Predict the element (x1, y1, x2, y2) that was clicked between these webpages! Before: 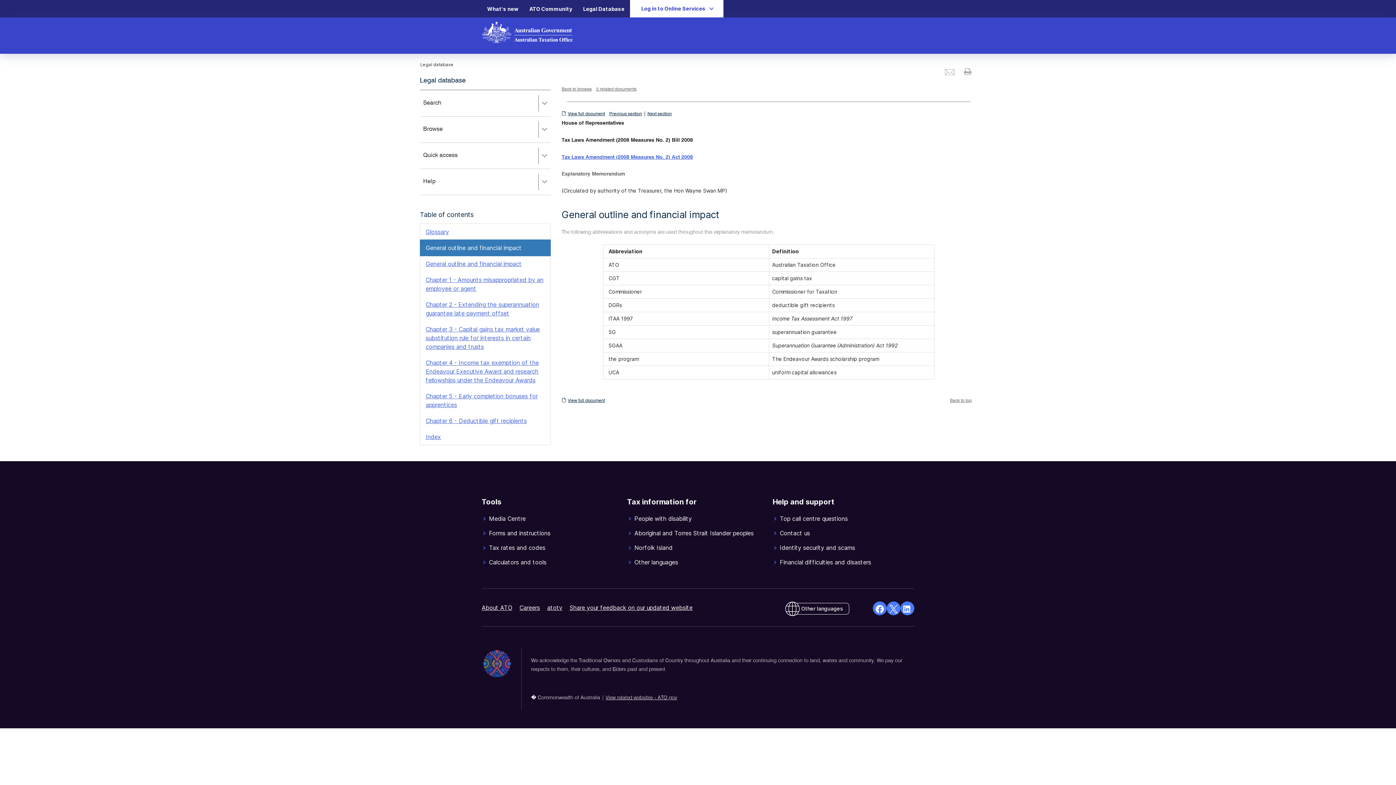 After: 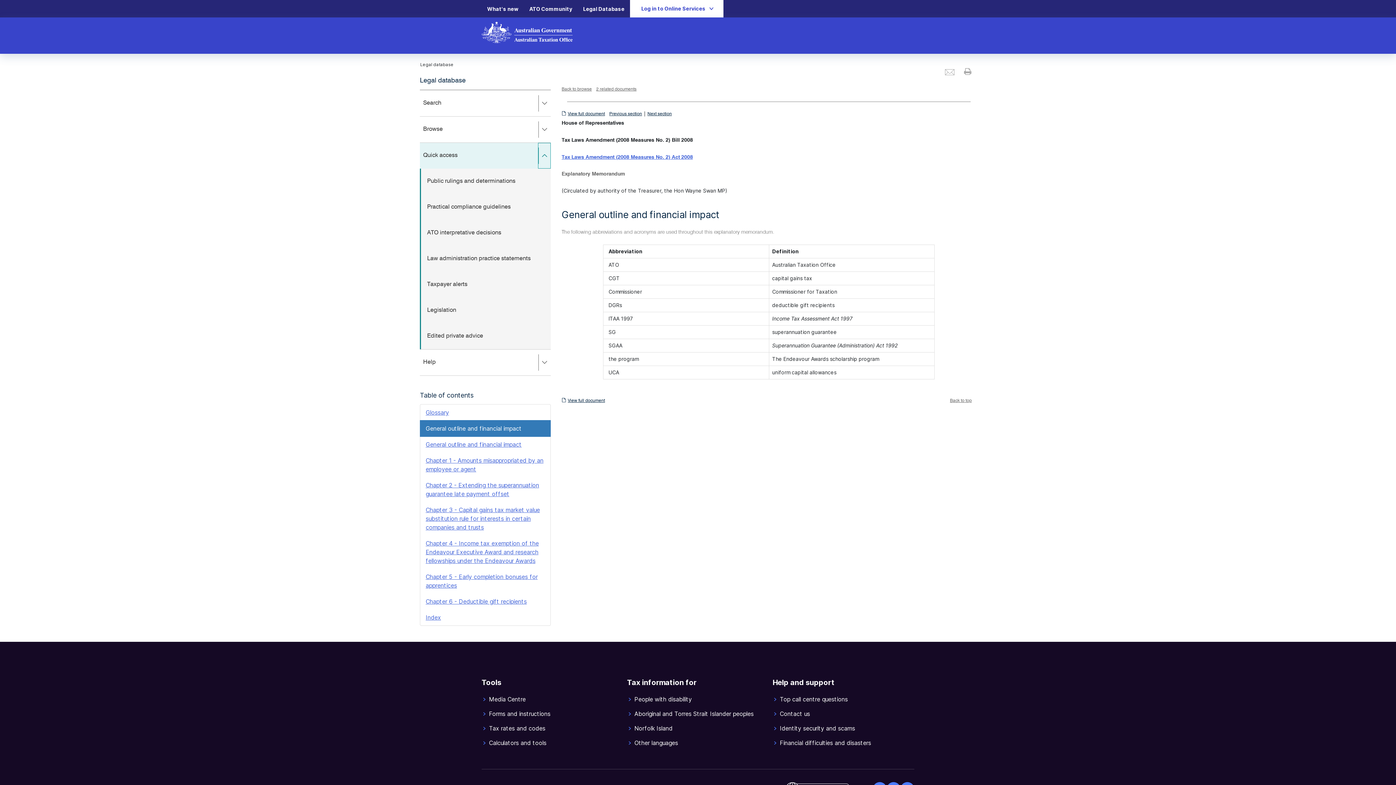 Action: bbox: (538, 143, 550, 168)